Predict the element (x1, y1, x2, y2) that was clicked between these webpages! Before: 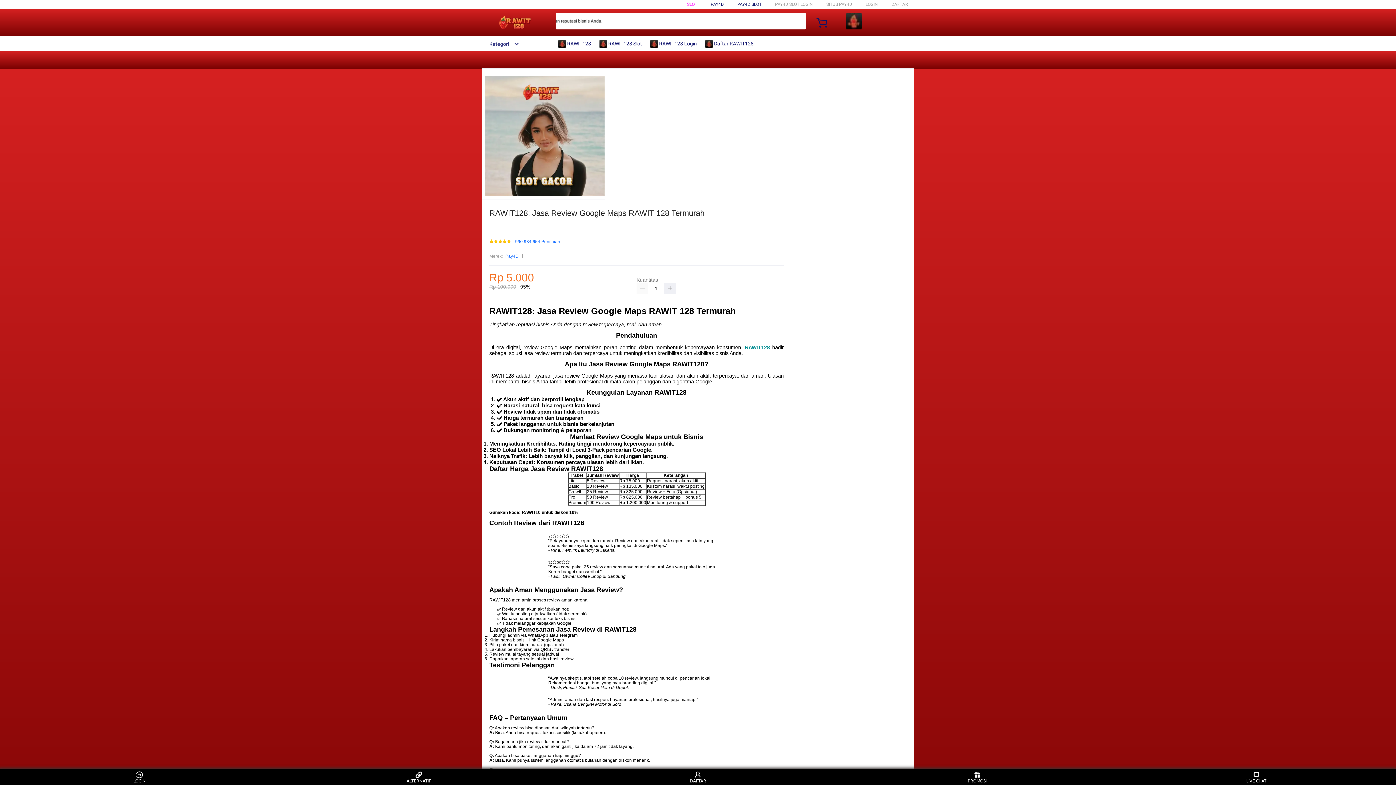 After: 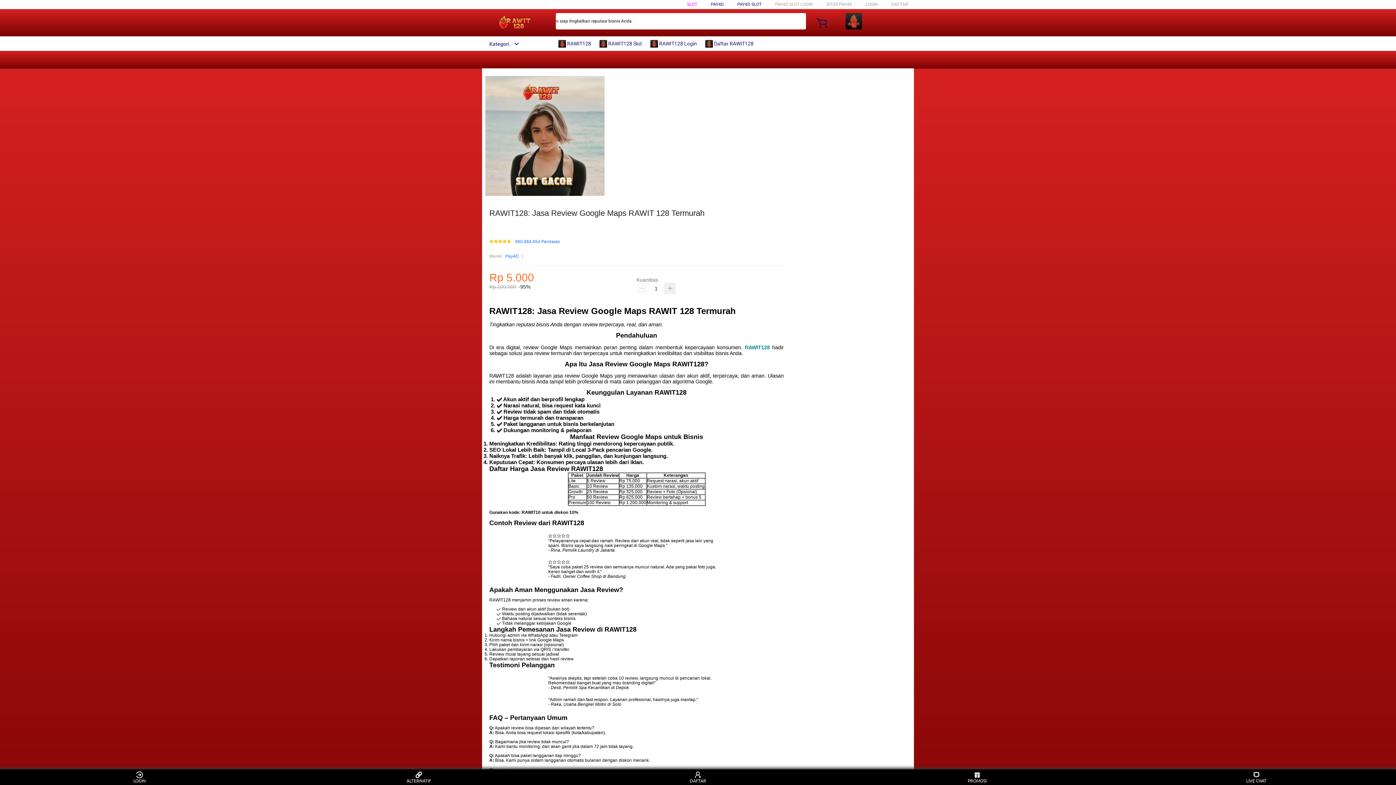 Action: label: Kategori bbox: (482, 41, 519, 46)